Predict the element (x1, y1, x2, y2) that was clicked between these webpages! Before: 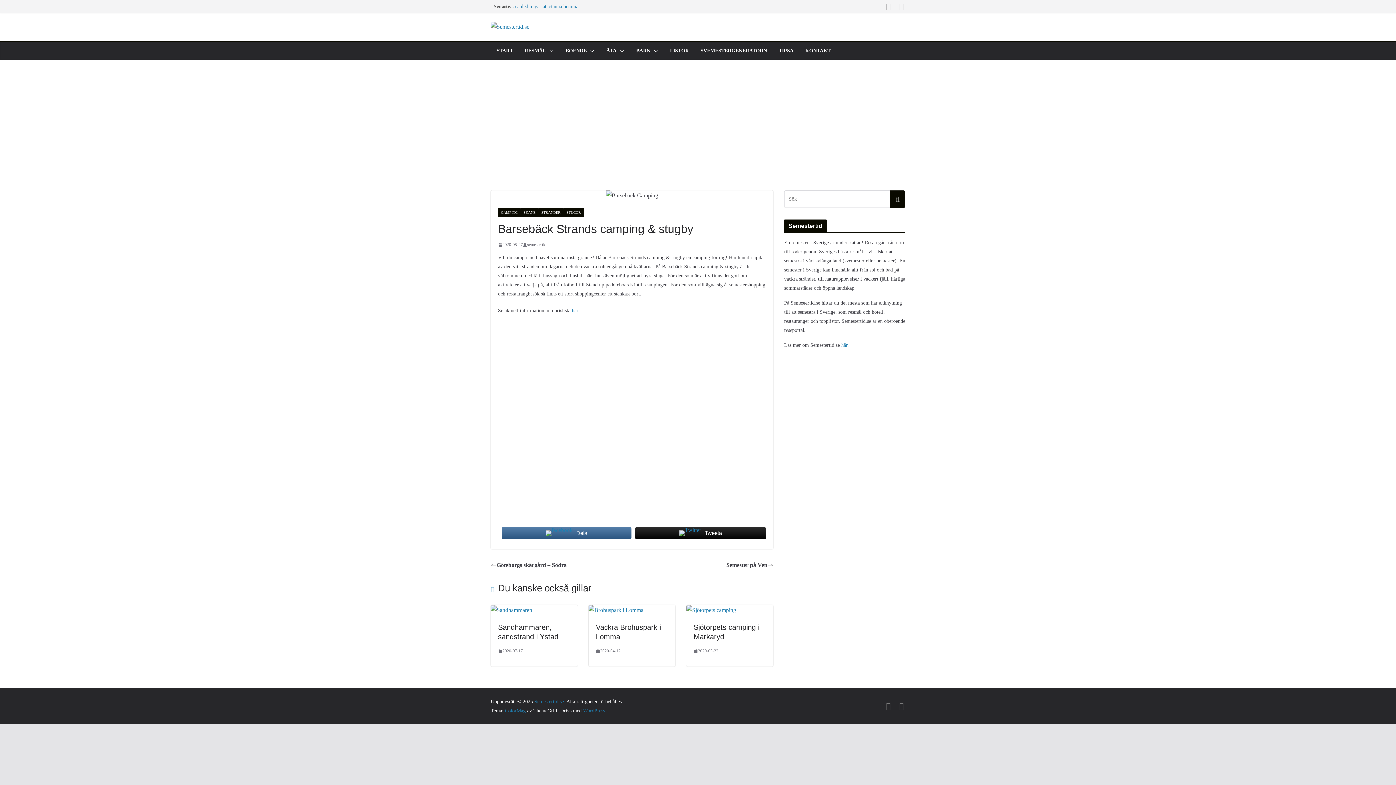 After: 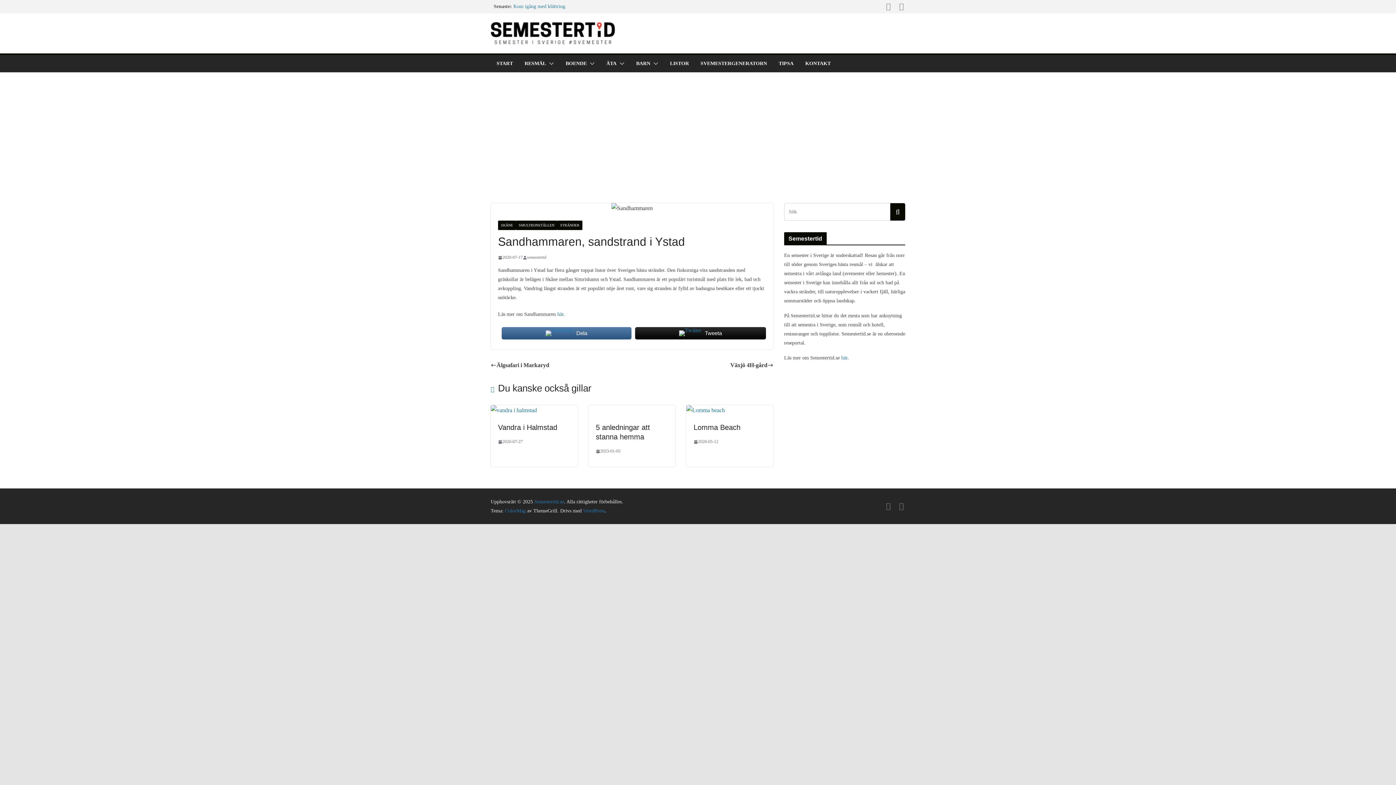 Action: bbox: (490, 607, 532, 613)